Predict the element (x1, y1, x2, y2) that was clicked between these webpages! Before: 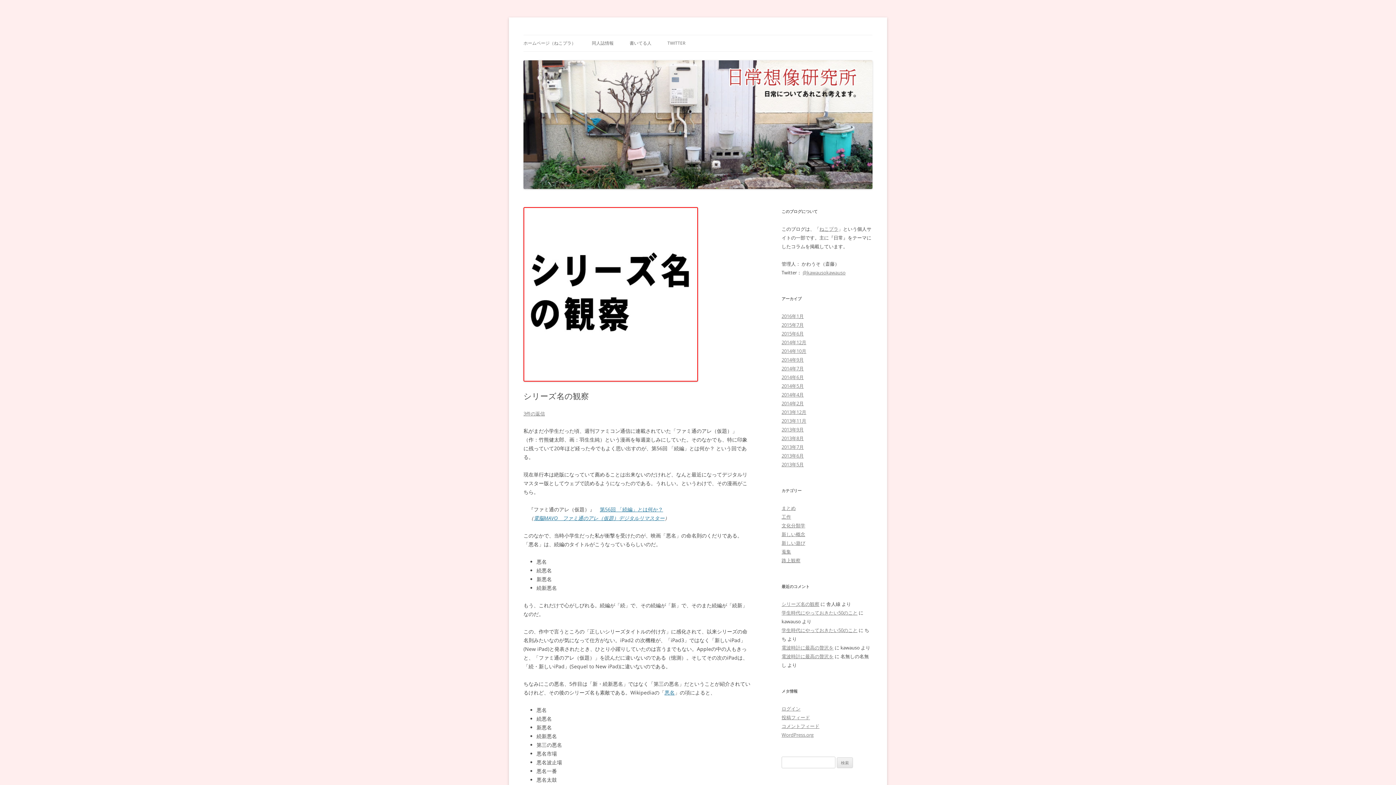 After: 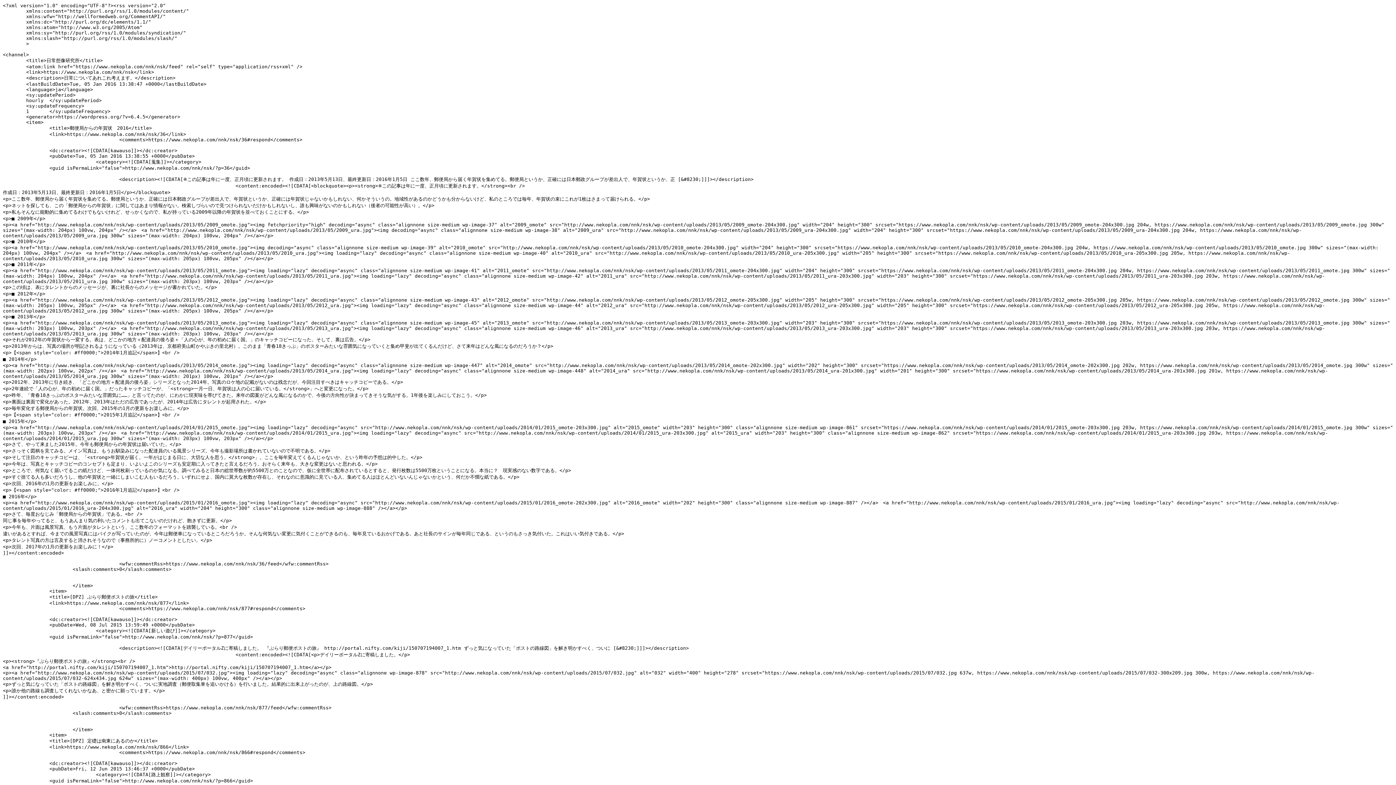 Action: label: 投稿フィード bbox: (781, 714, 810, 721)